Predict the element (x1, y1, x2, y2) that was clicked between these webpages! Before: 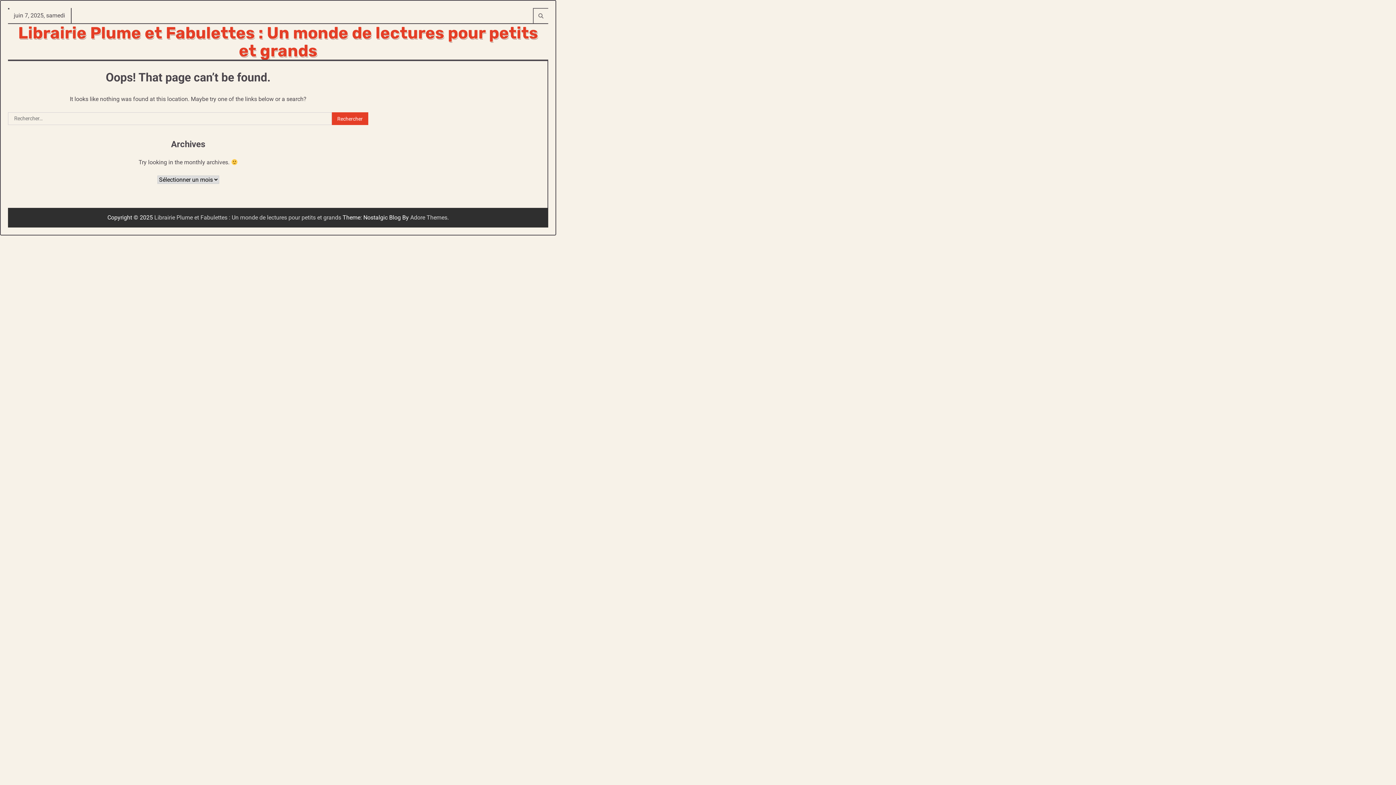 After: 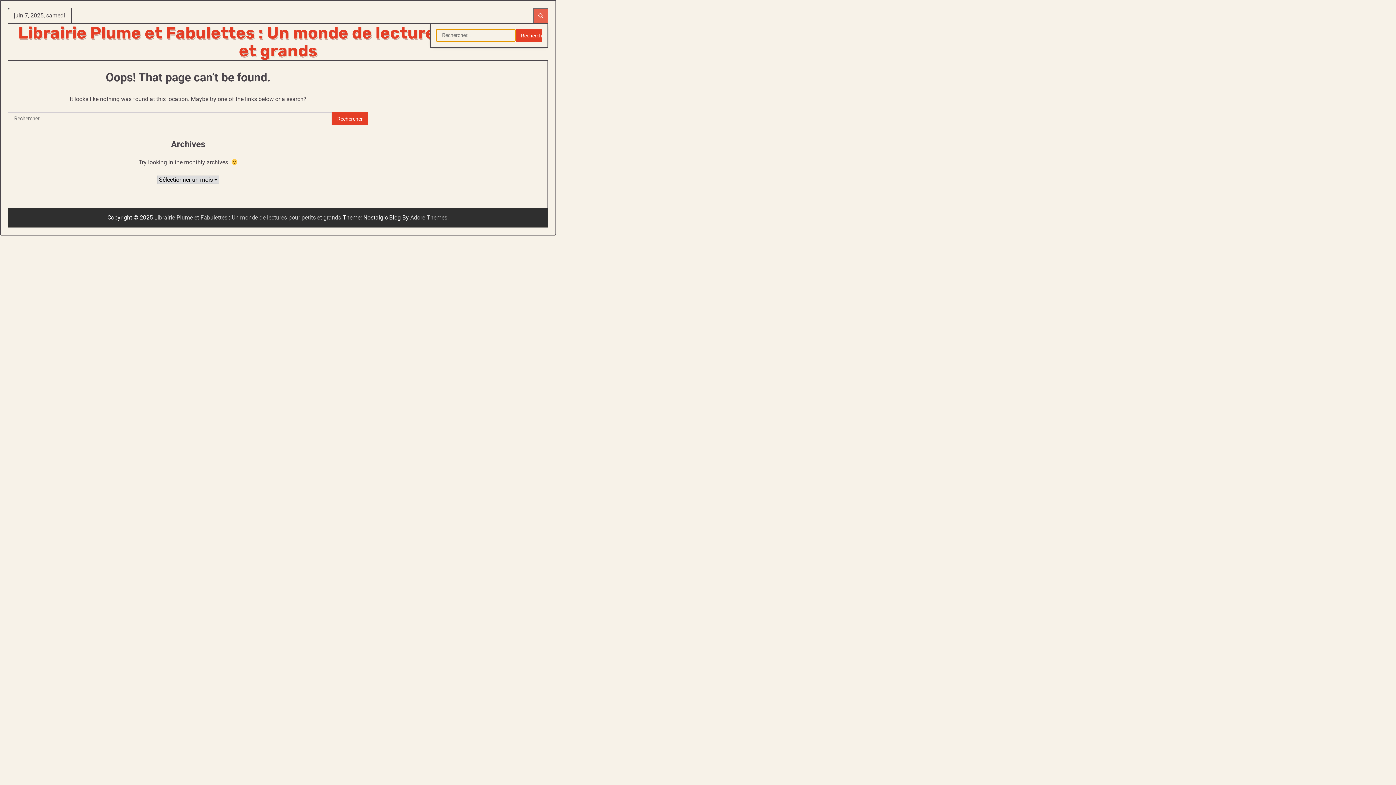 Action: bbox: (533, 8, 548, 23)